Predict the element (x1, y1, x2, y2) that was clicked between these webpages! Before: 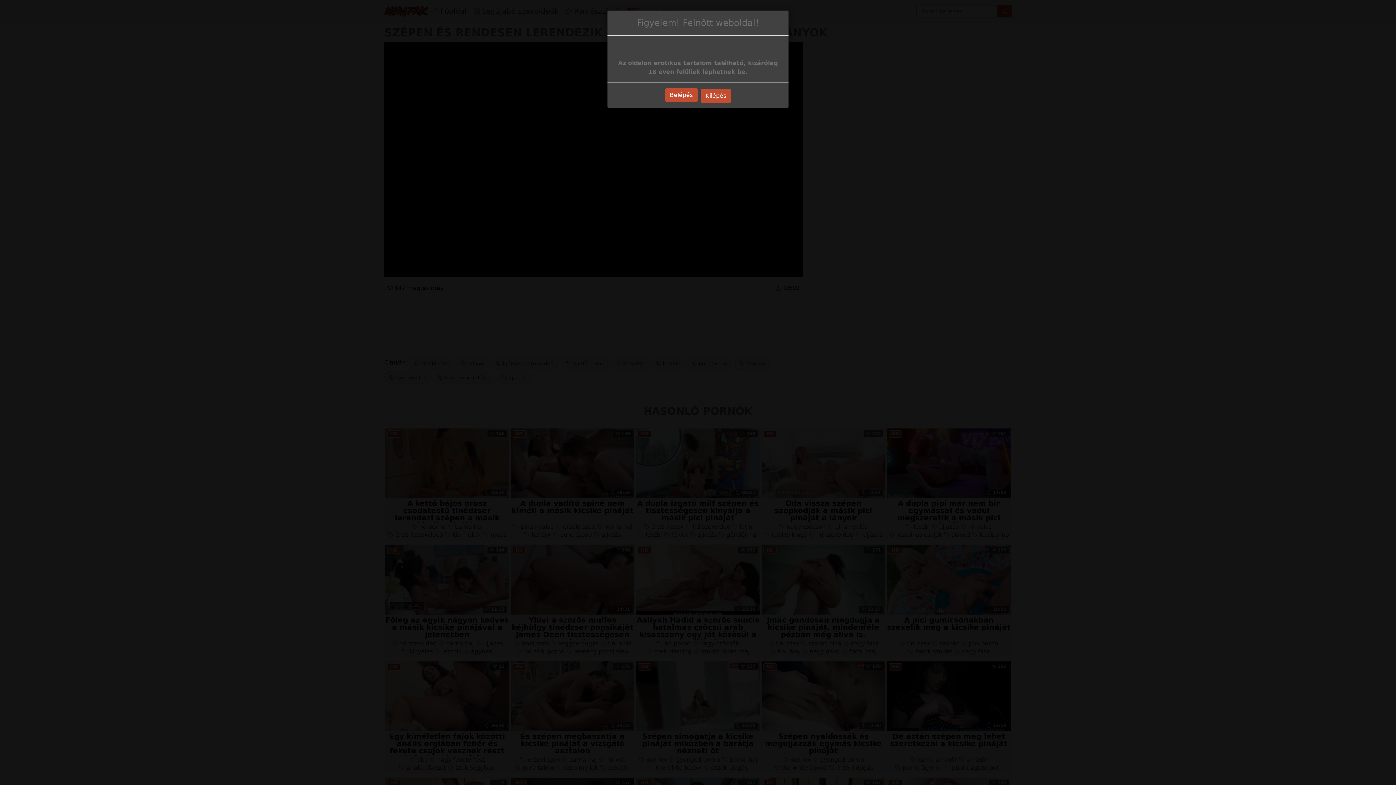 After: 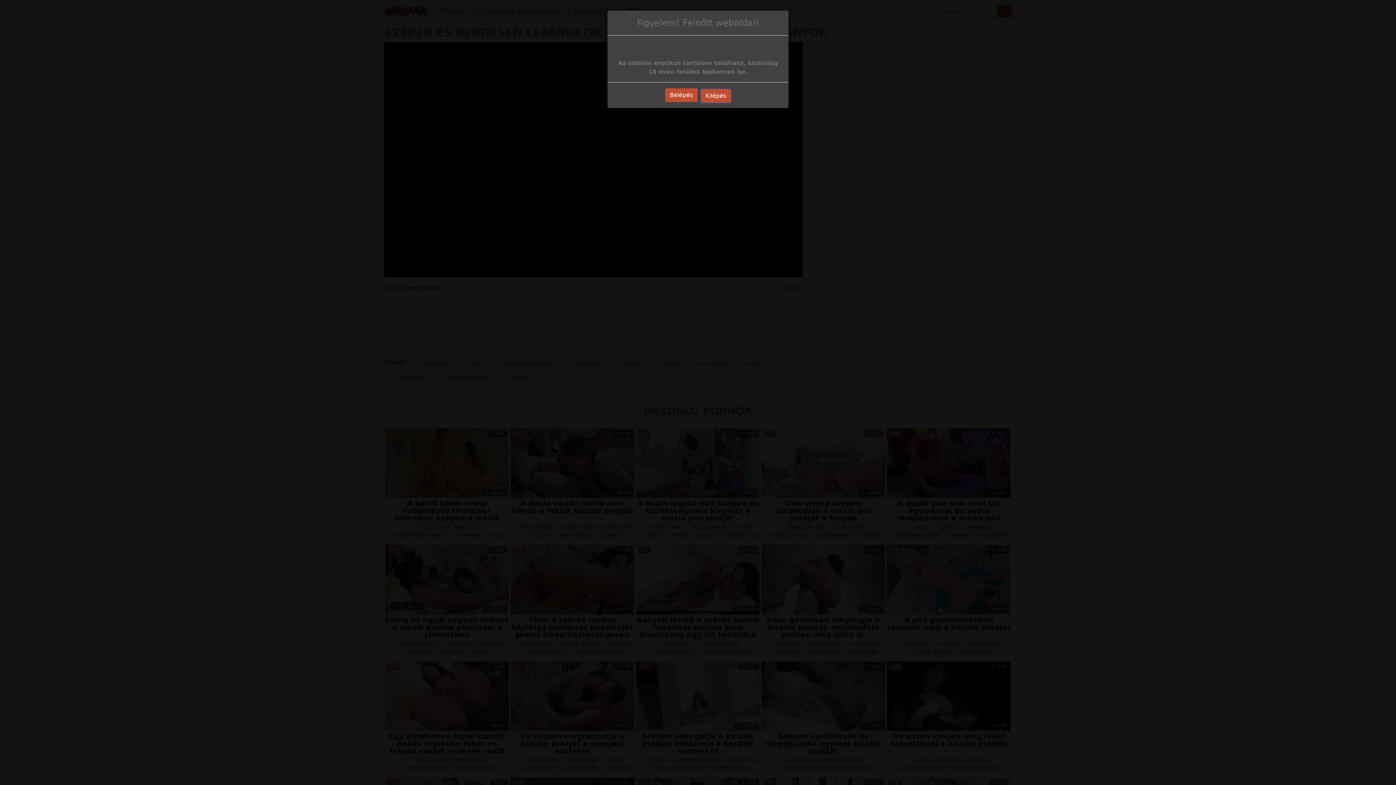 Action: label: Kilépés bbox: (700, 89, 731, 102)